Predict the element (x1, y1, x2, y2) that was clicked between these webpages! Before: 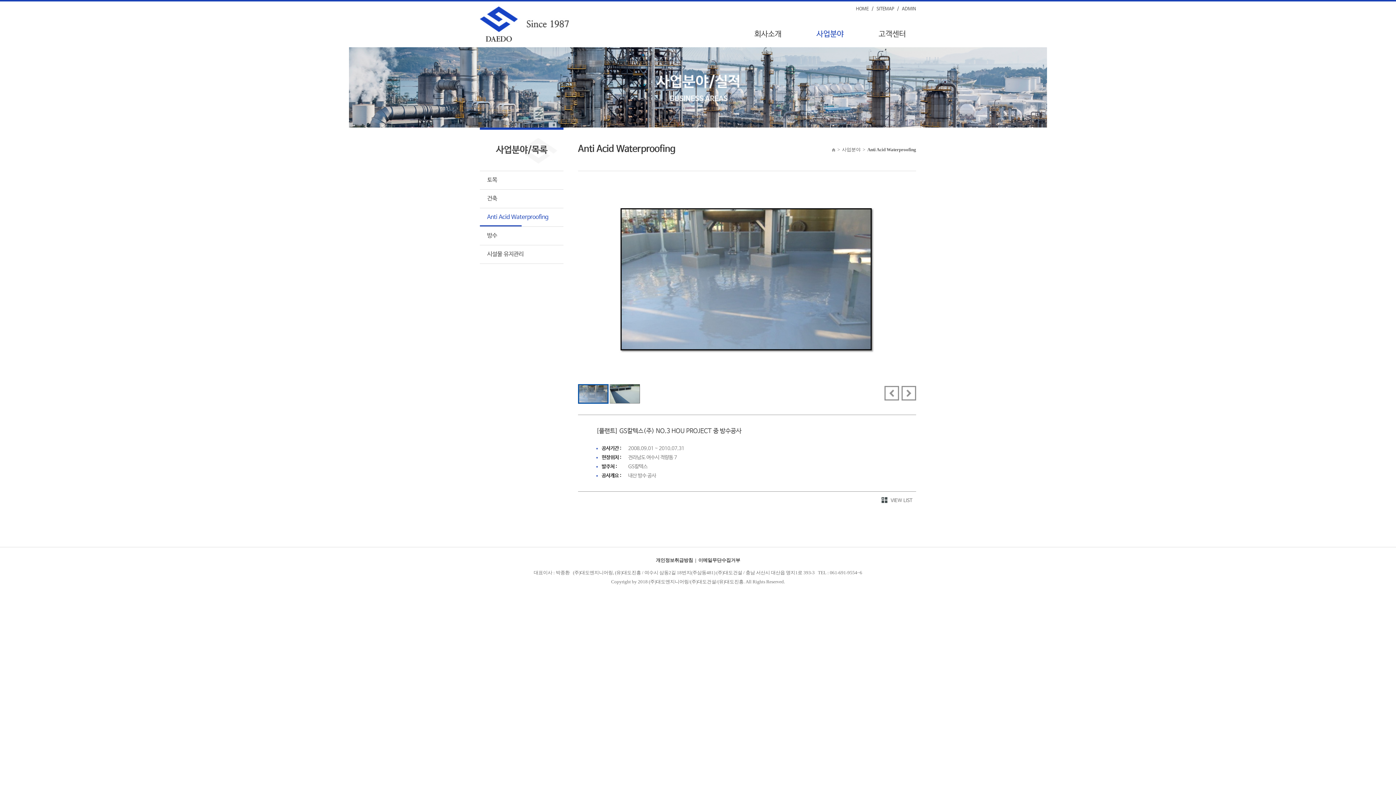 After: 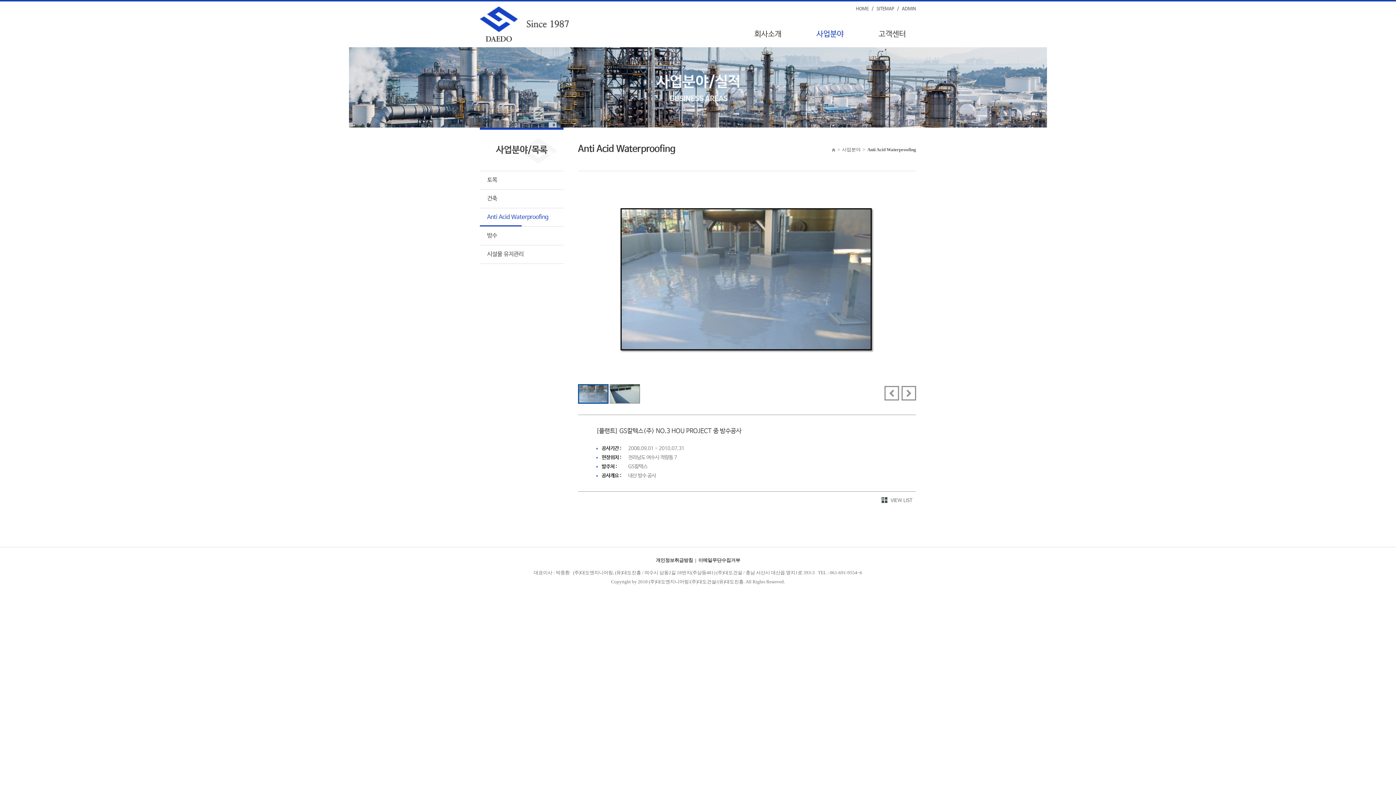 Action: bbox: (901, 386, 916, 403)